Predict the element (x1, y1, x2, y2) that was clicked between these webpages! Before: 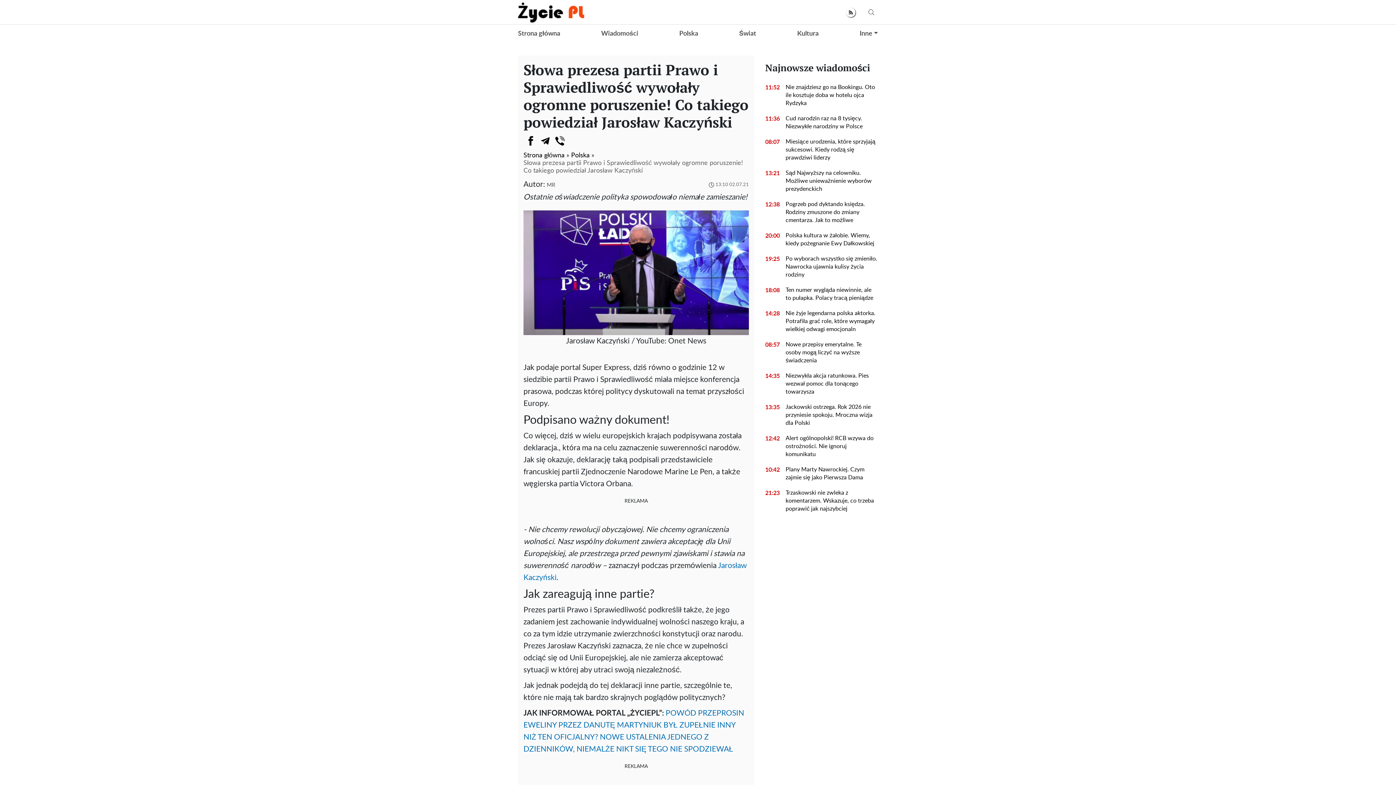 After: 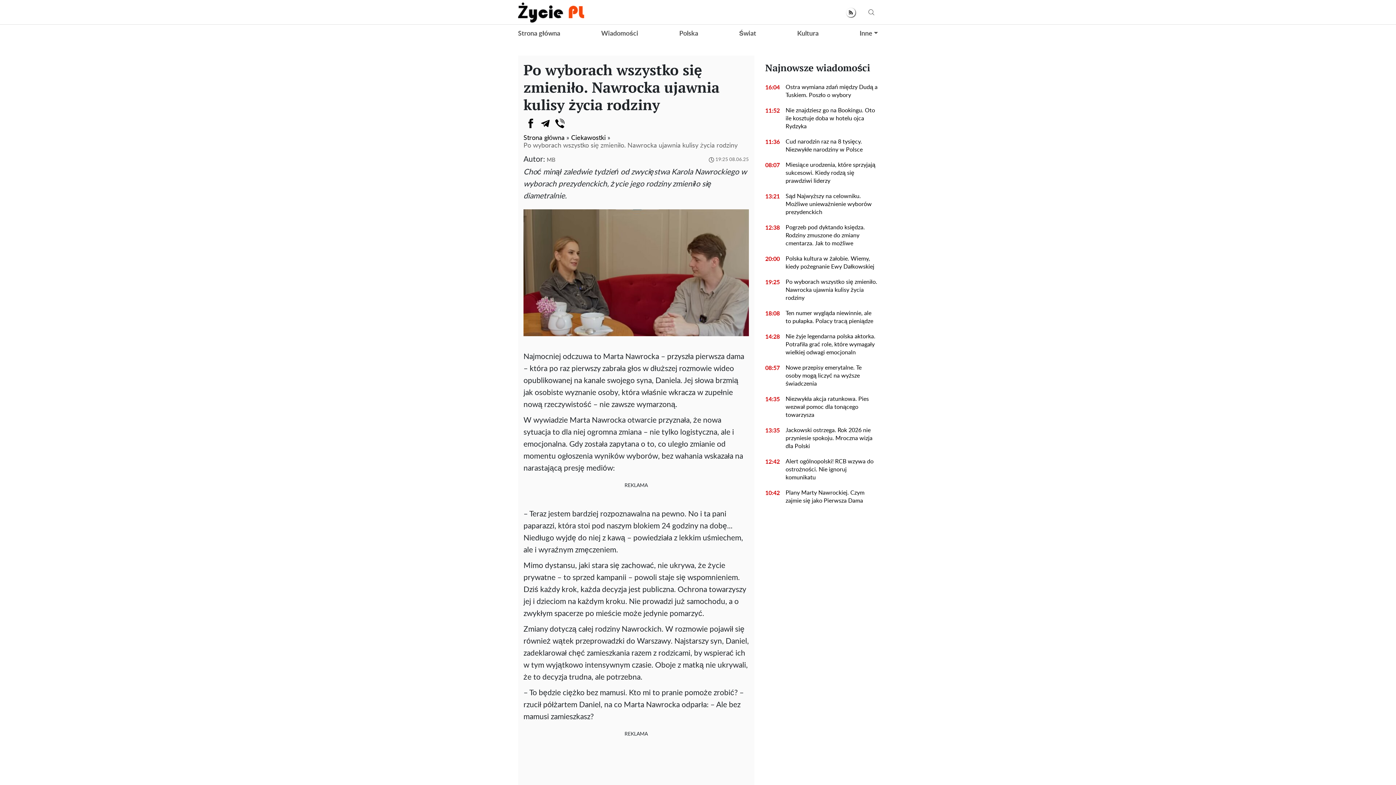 Action: bbox: (780, 254, 878, 278) label: Po wyborach wszystko się zmieniło. Nawrocka ujawnia kulisy życia rodziny